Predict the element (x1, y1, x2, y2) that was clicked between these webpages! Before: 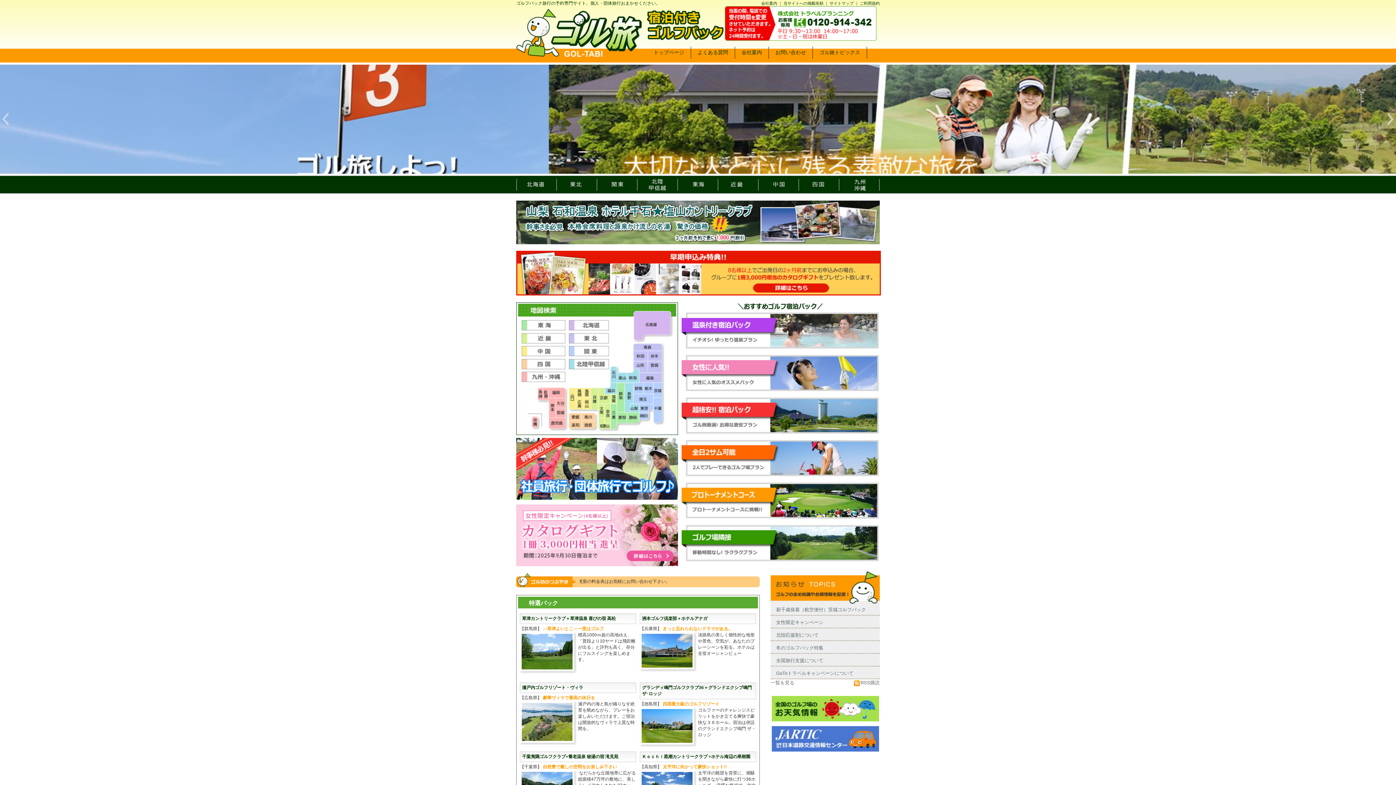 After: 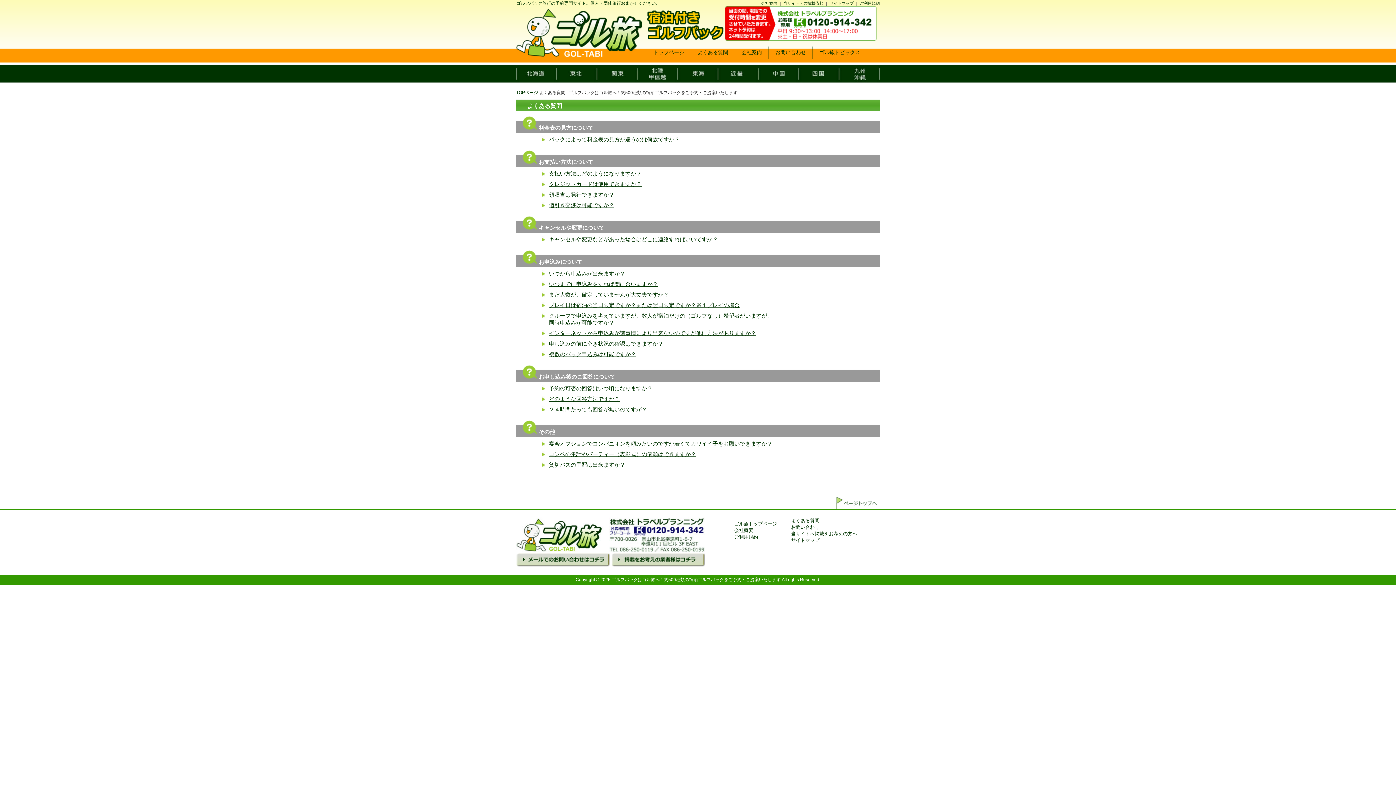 Action: bbox: (691, 46, 735, 58) label: よくある質問